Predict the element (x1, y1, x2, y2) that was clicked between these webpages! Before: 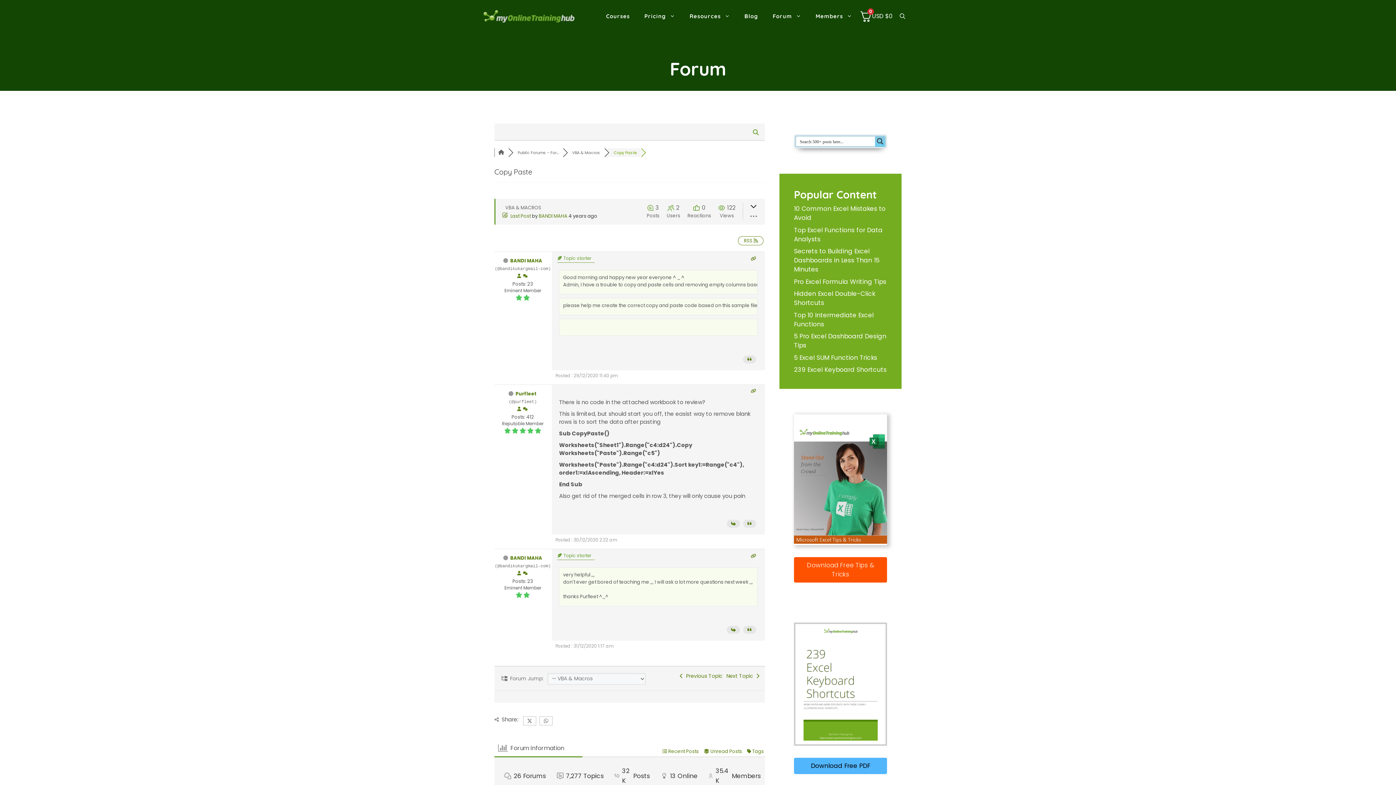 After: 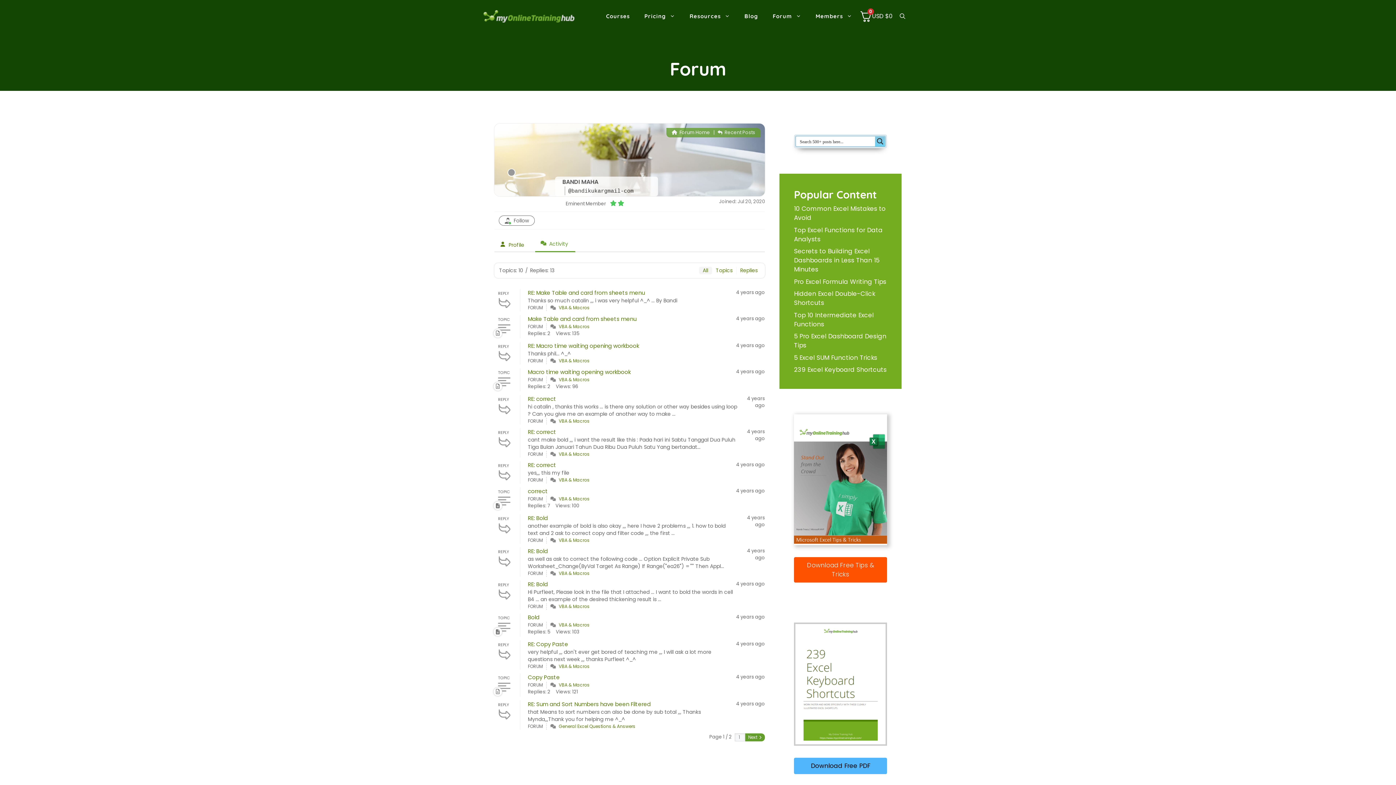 Action: bbox: (522, 273, 528, 279)